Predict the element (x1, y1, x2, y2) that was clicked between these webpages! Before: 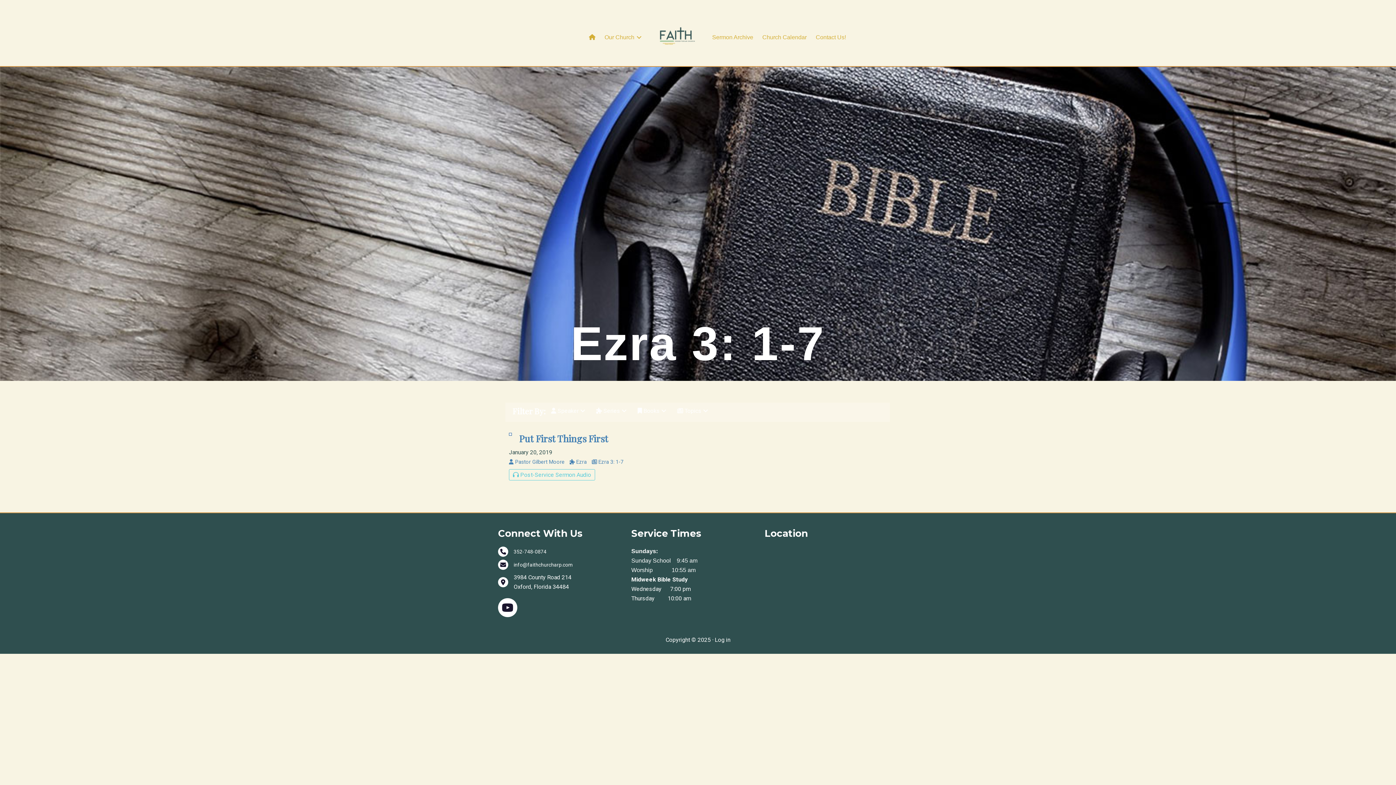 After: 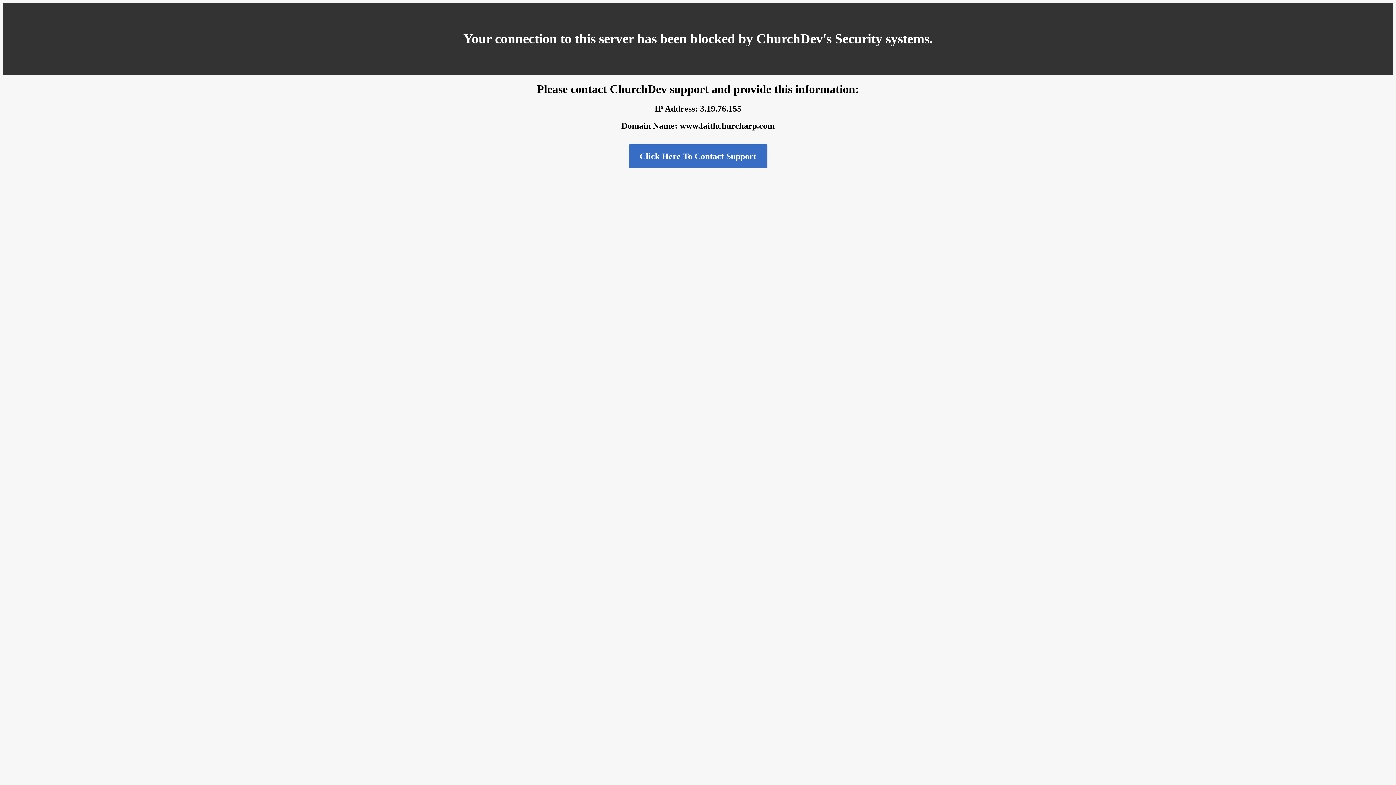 Action: bbox: (519, 432, 608, 444) label: Put First Things First